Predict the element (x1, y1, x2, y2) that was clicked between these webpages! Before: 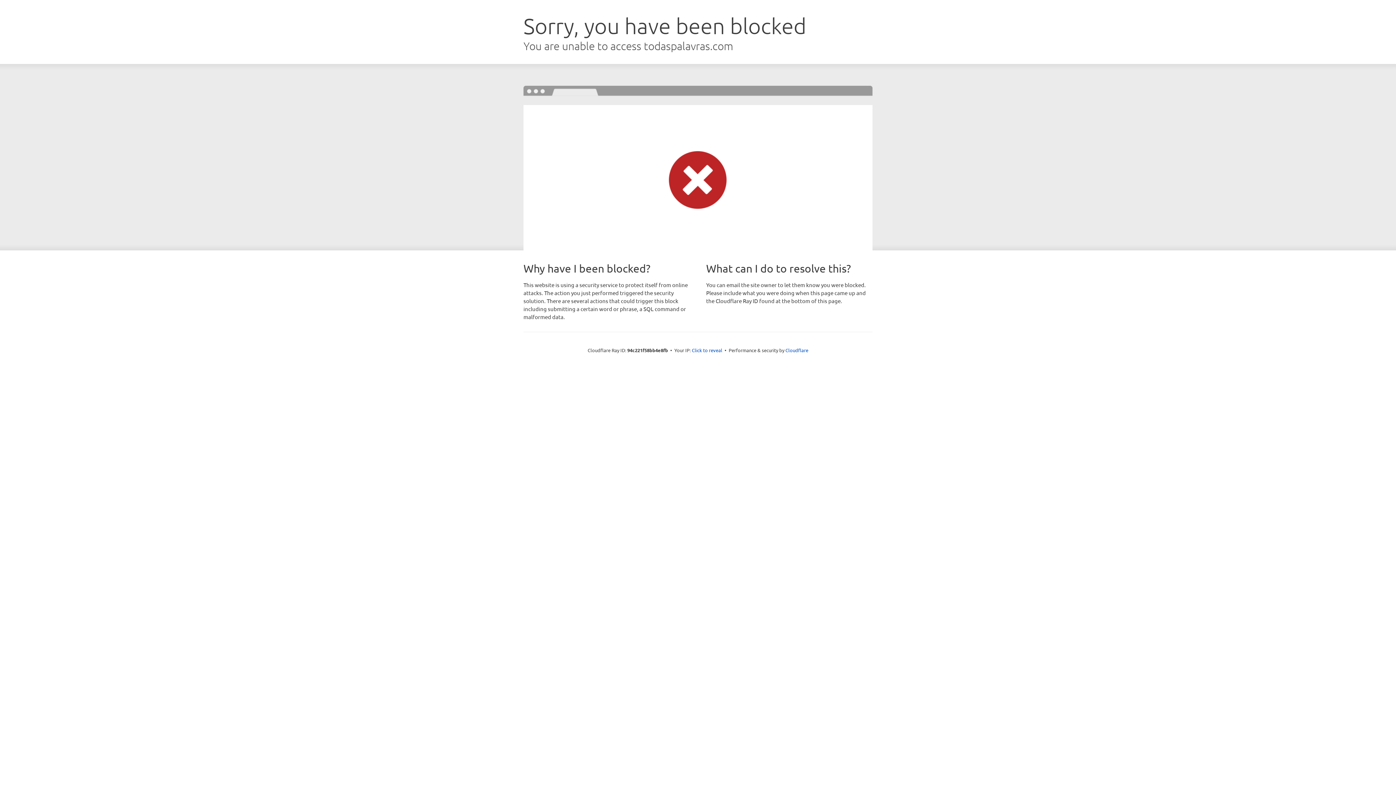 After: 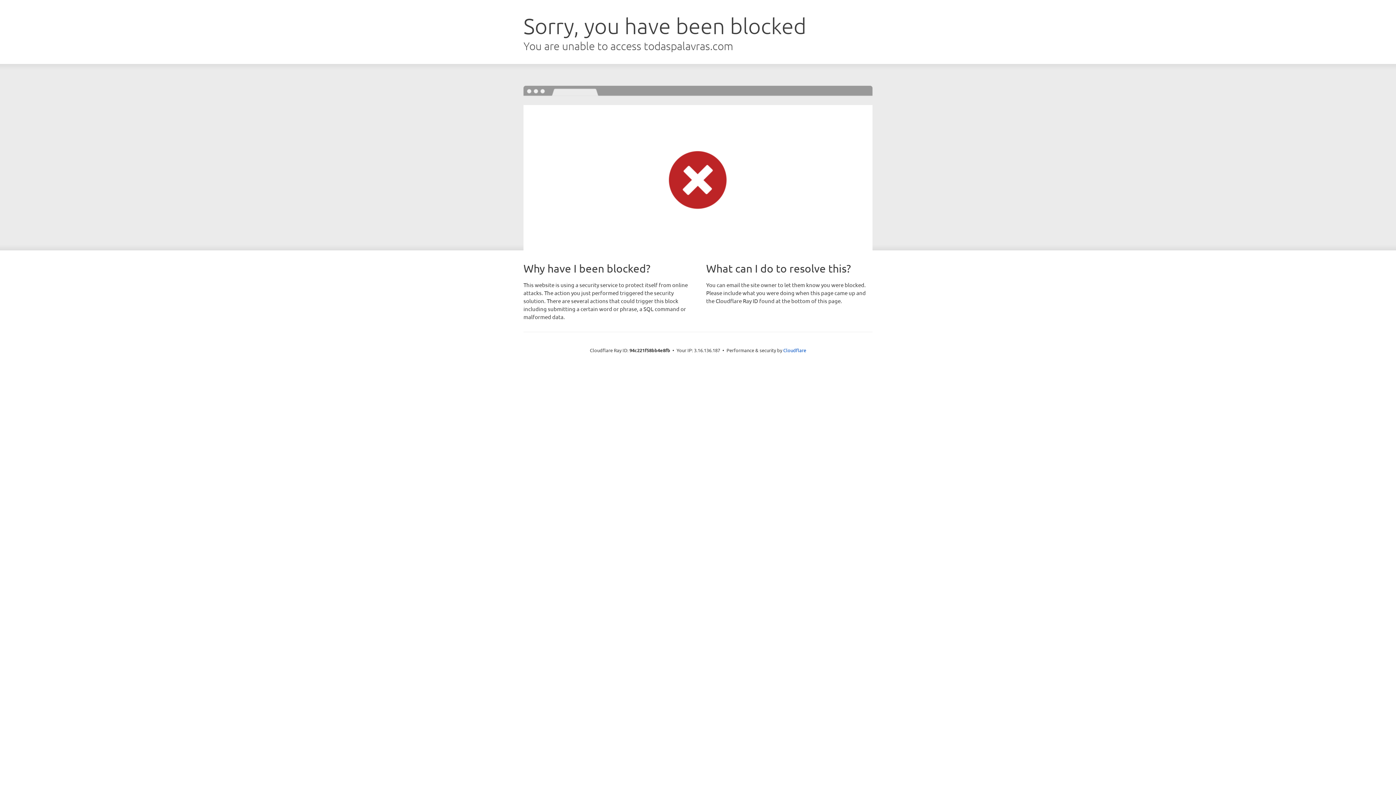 Action: label: Click to reveal bbox: (692, 346, 722, 353)